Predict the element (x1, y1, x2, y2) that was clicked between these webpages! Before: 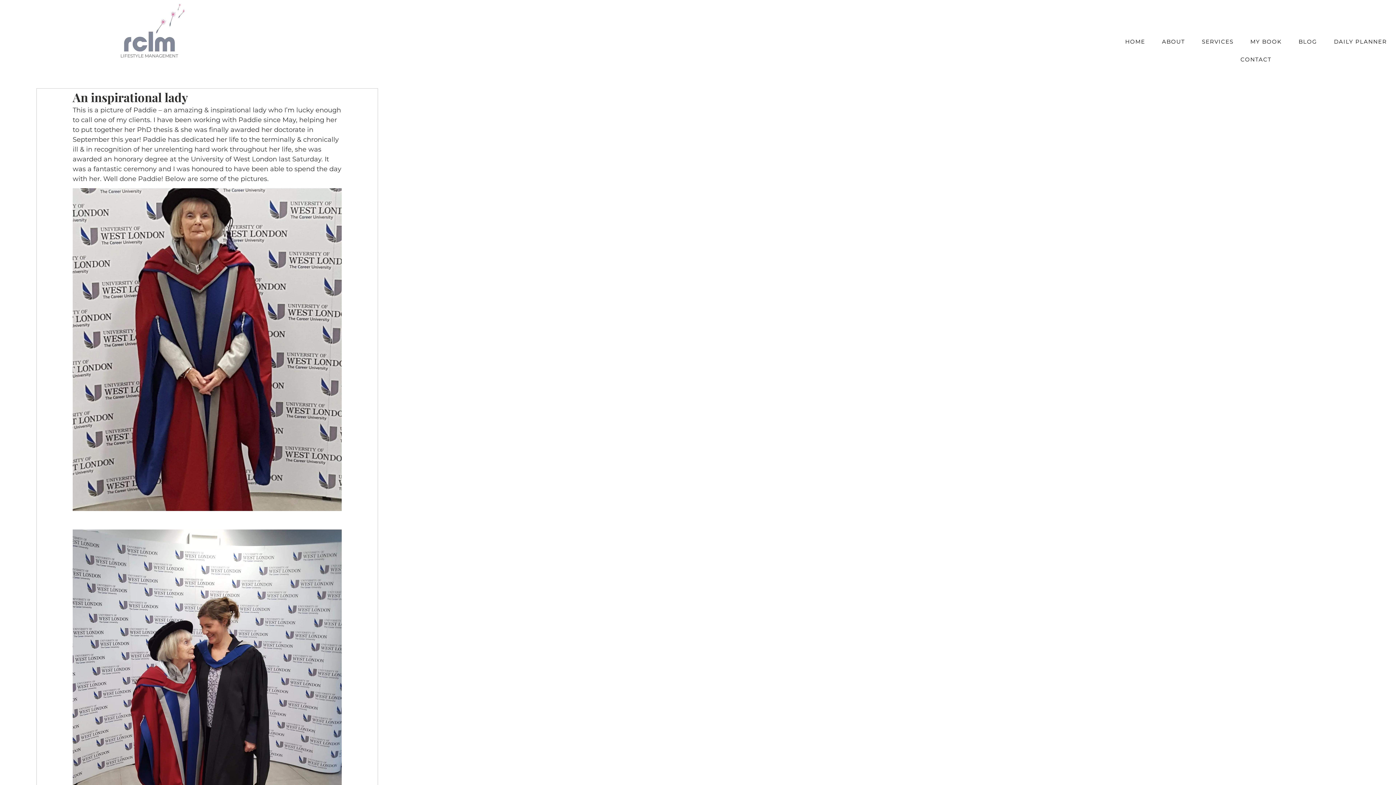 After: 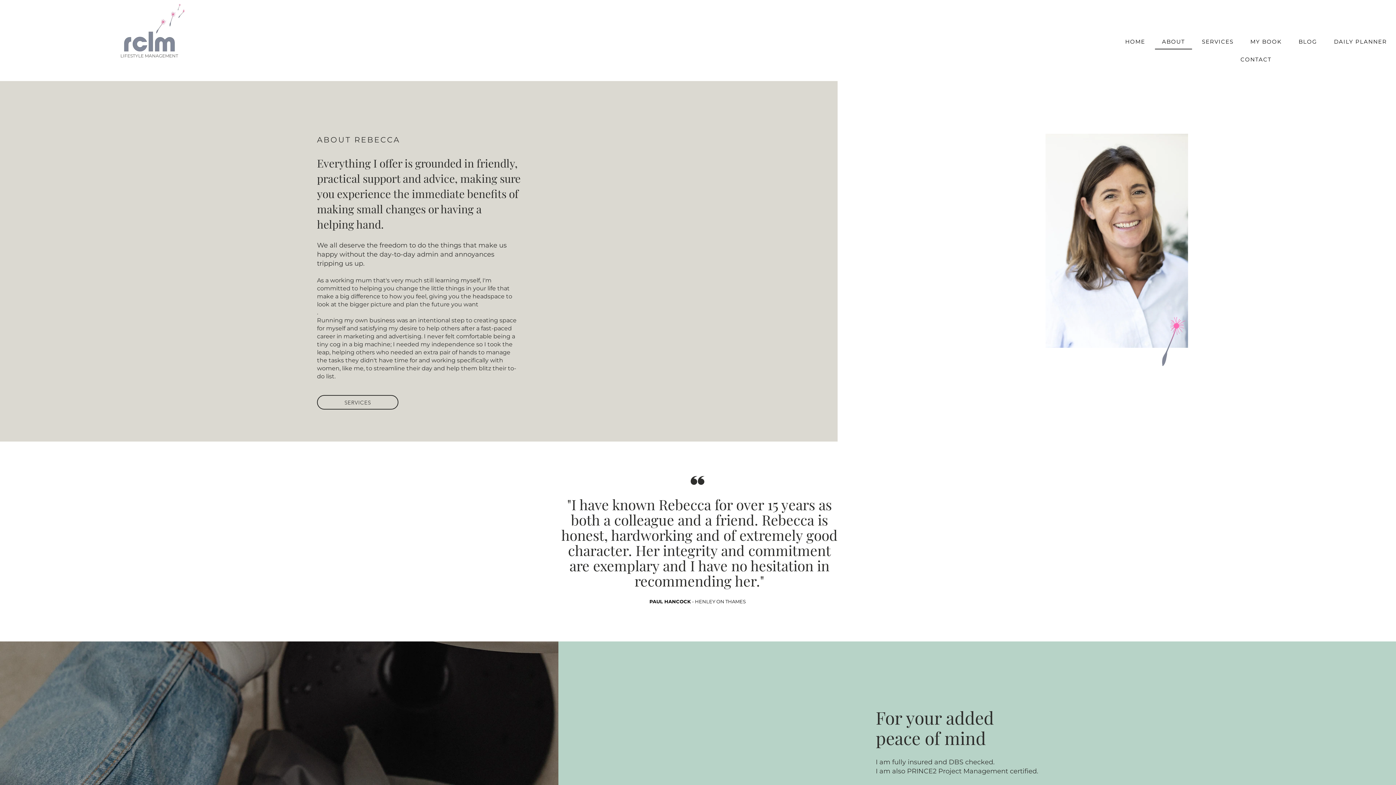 Action: bbox: (1155, 34, 1192, 49) label: ABOUT